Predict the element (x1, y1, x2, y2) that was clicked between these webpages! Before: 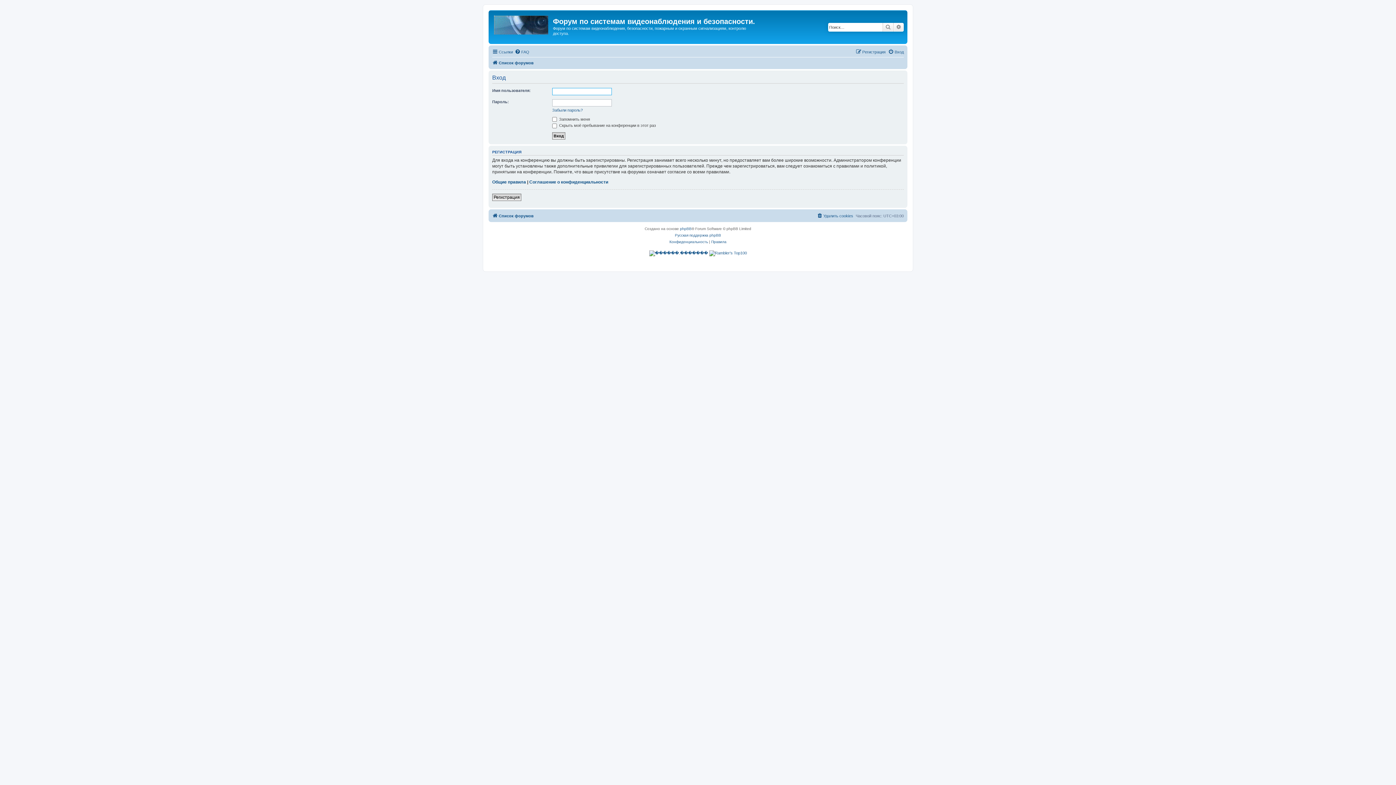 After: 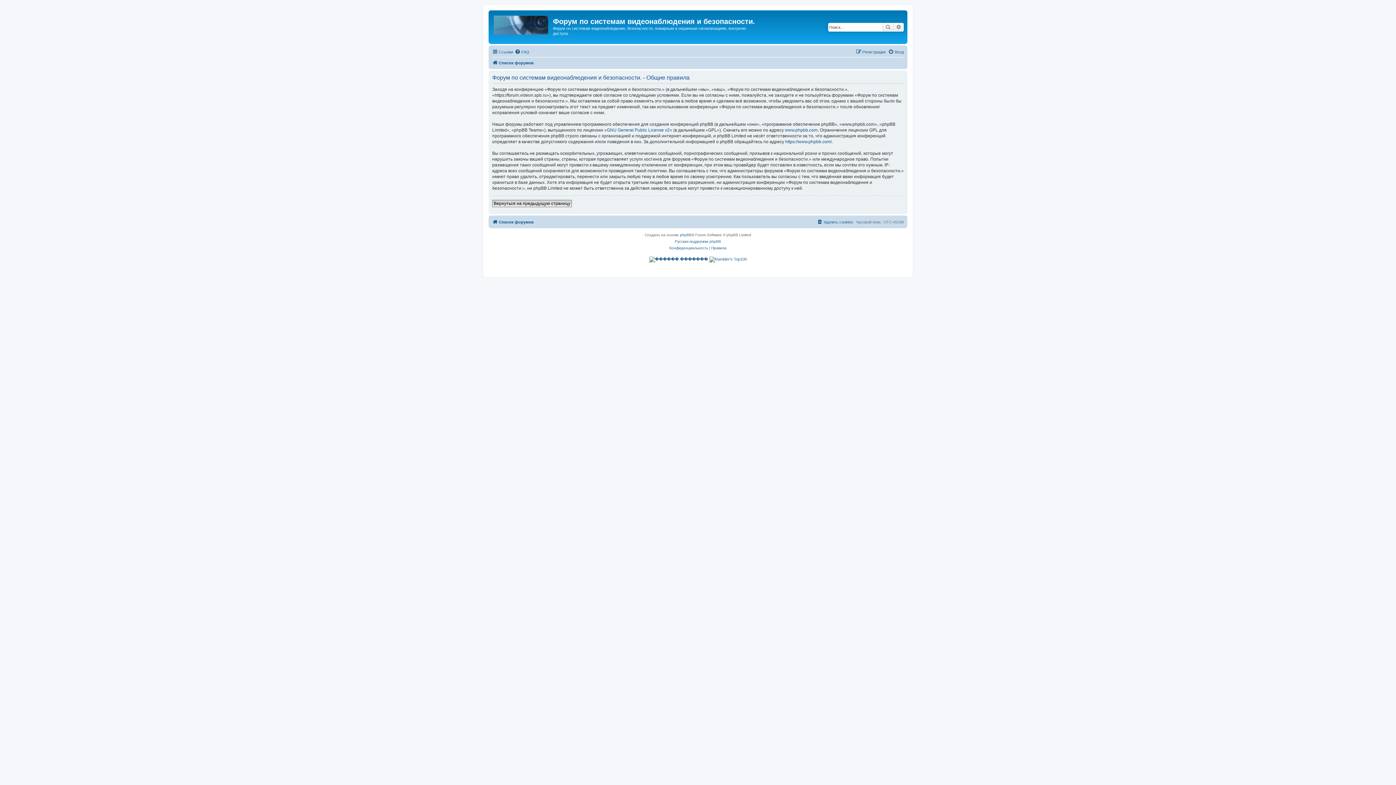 Action: label: Правила bbox: (711, 238, 726, 245)